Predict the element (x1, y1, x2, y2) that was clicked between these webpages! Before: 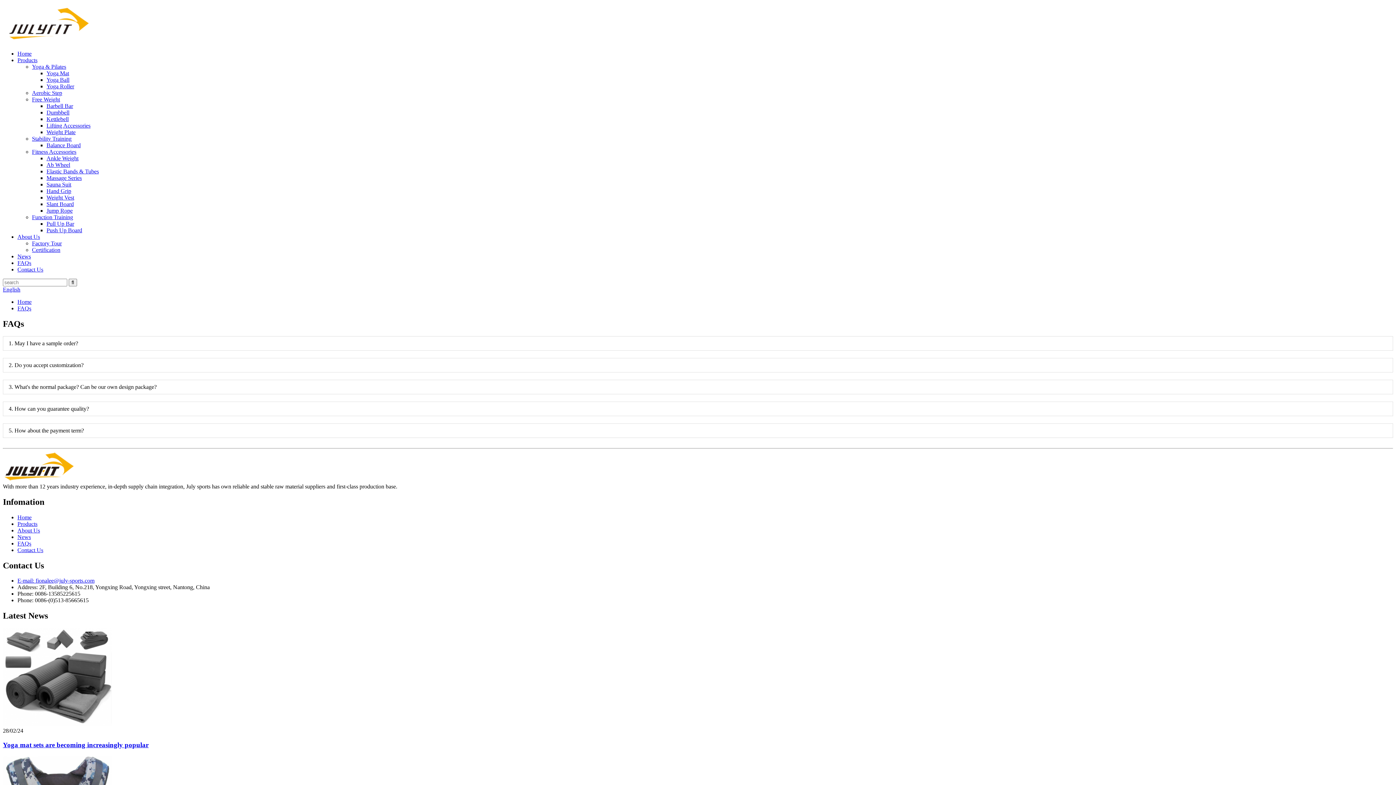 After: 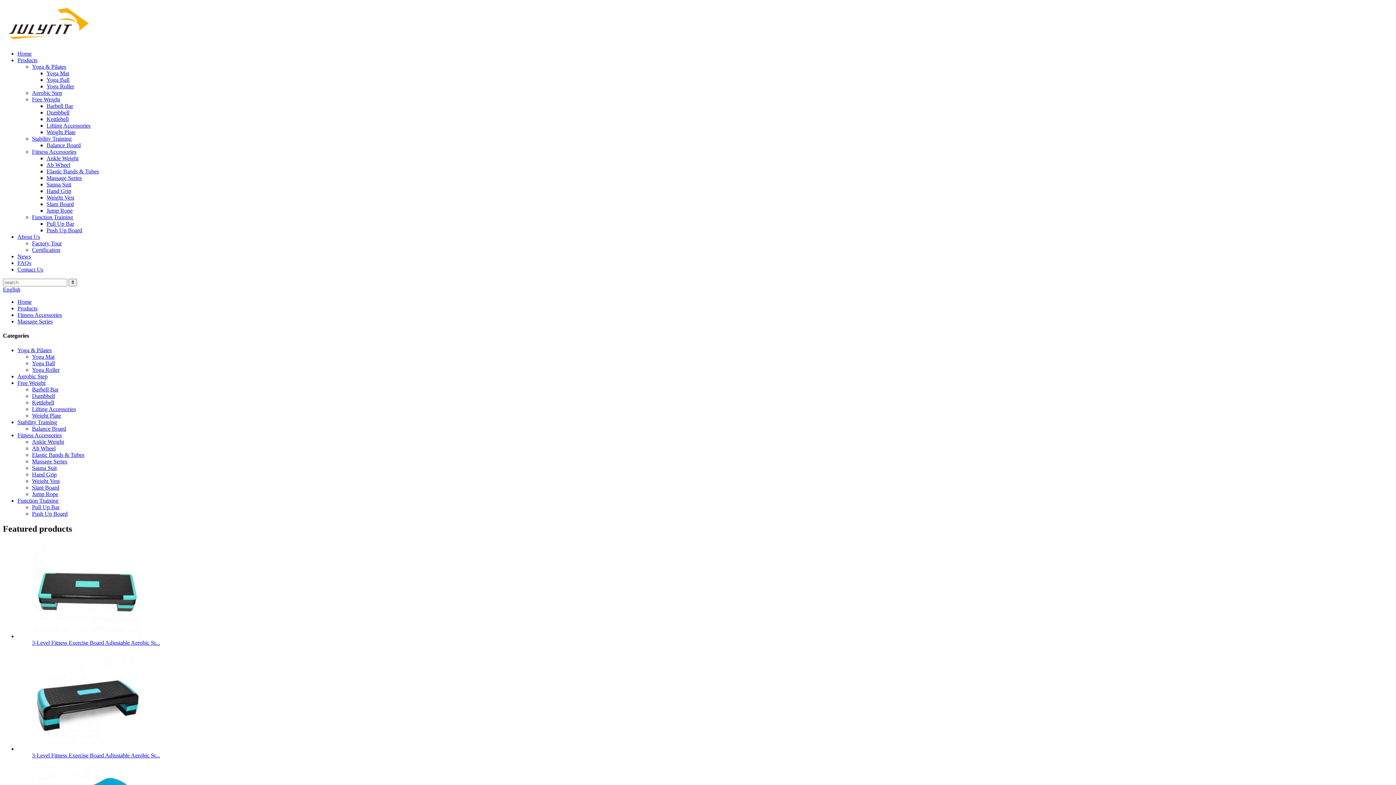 Action: bbox: (46, 174, 81, 181) label: Massage Series